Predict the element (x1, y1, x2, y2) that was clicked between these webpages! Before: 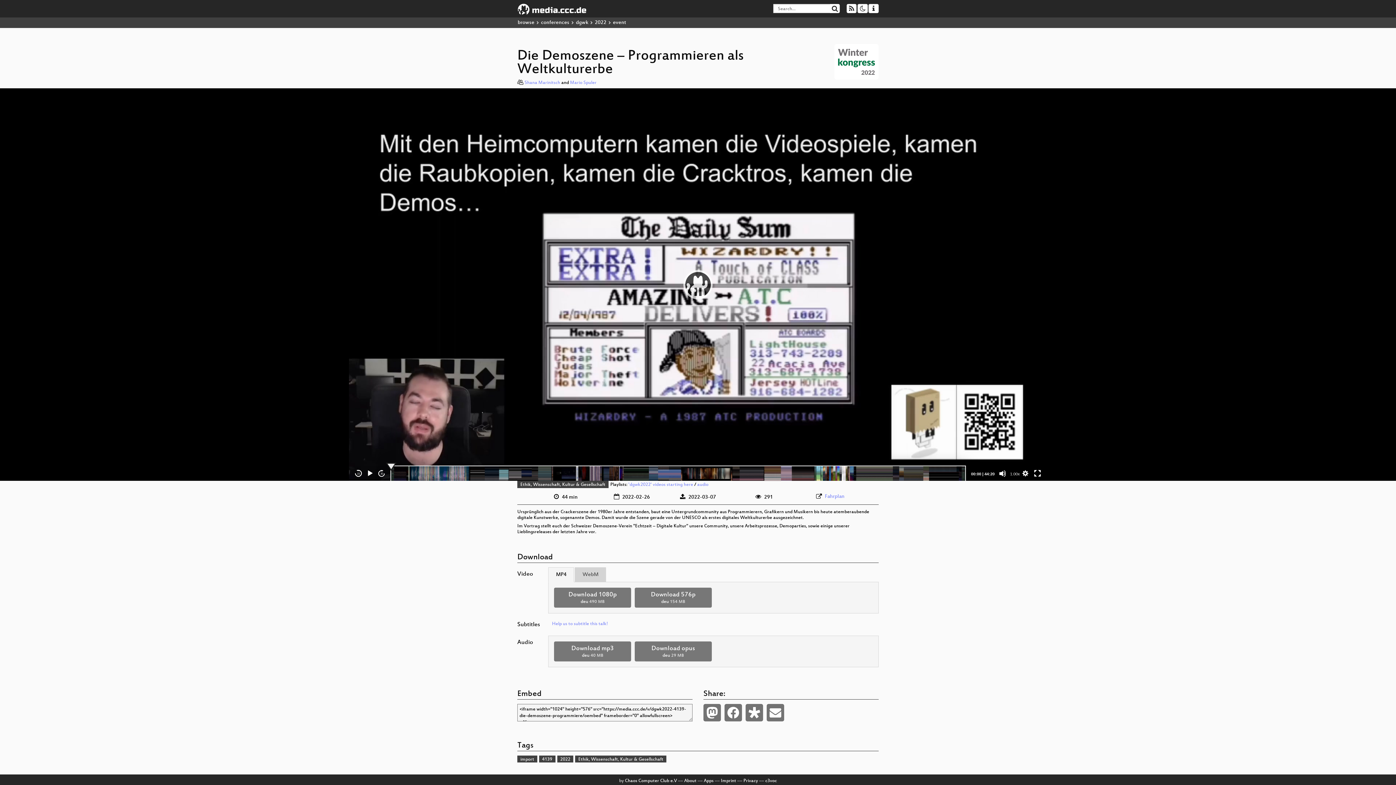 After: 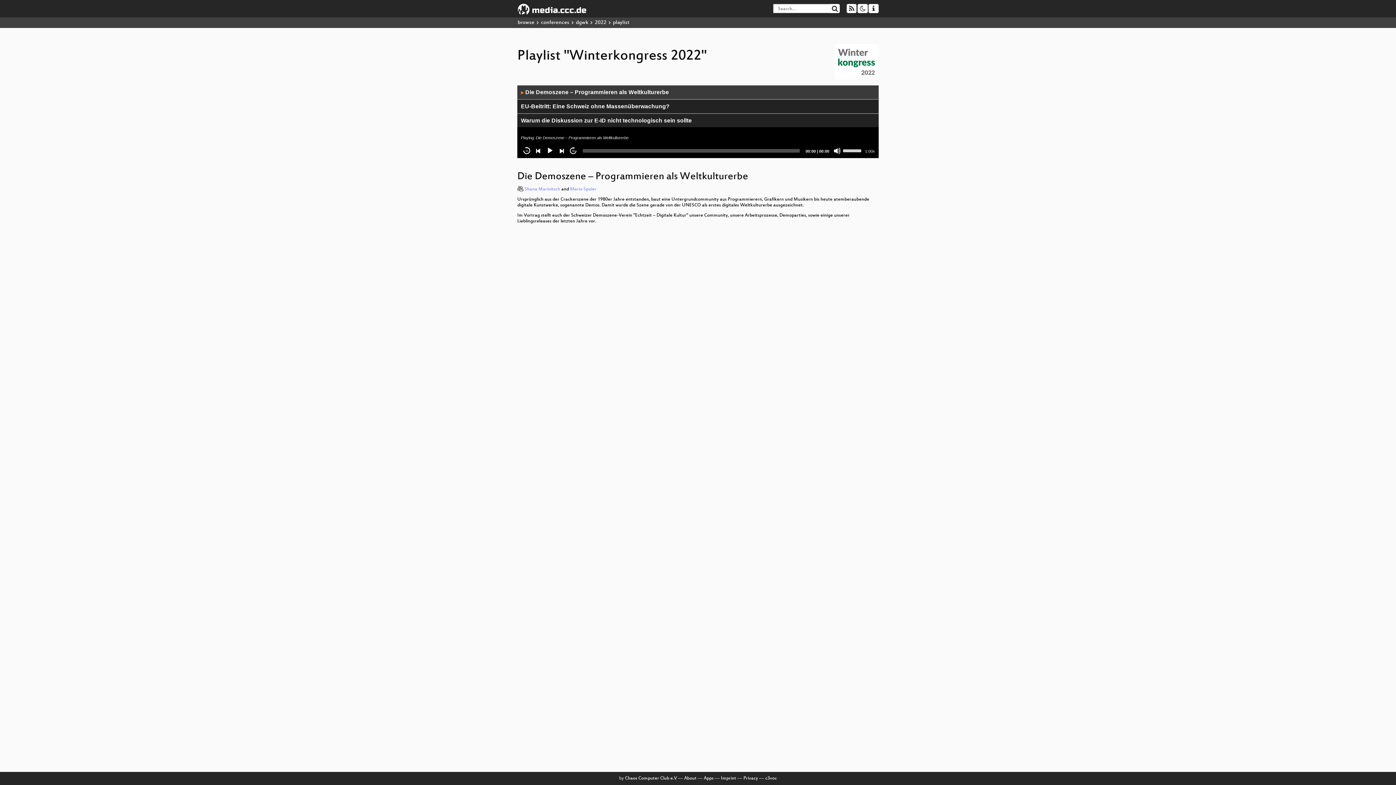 Action: bbox: (697, 482, 708, 487) label: audio